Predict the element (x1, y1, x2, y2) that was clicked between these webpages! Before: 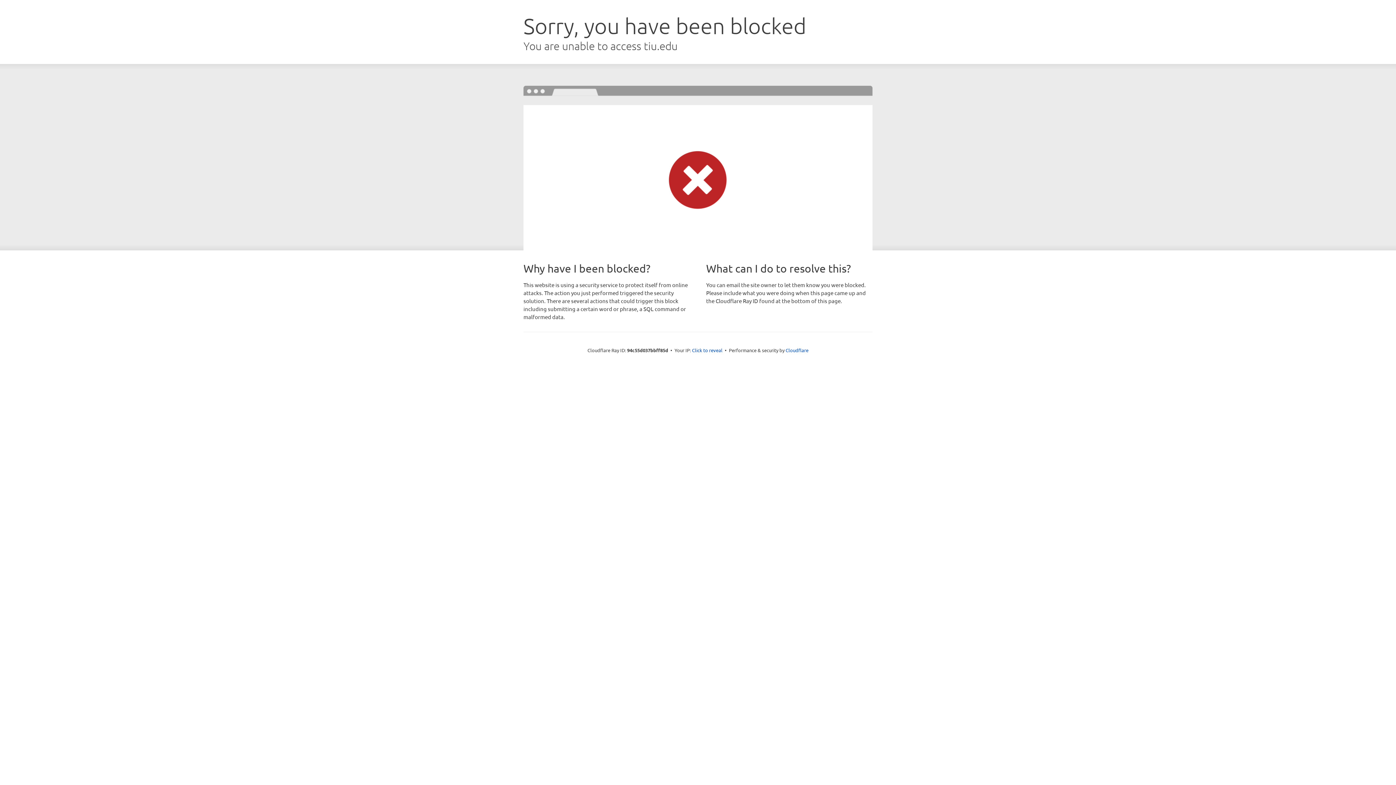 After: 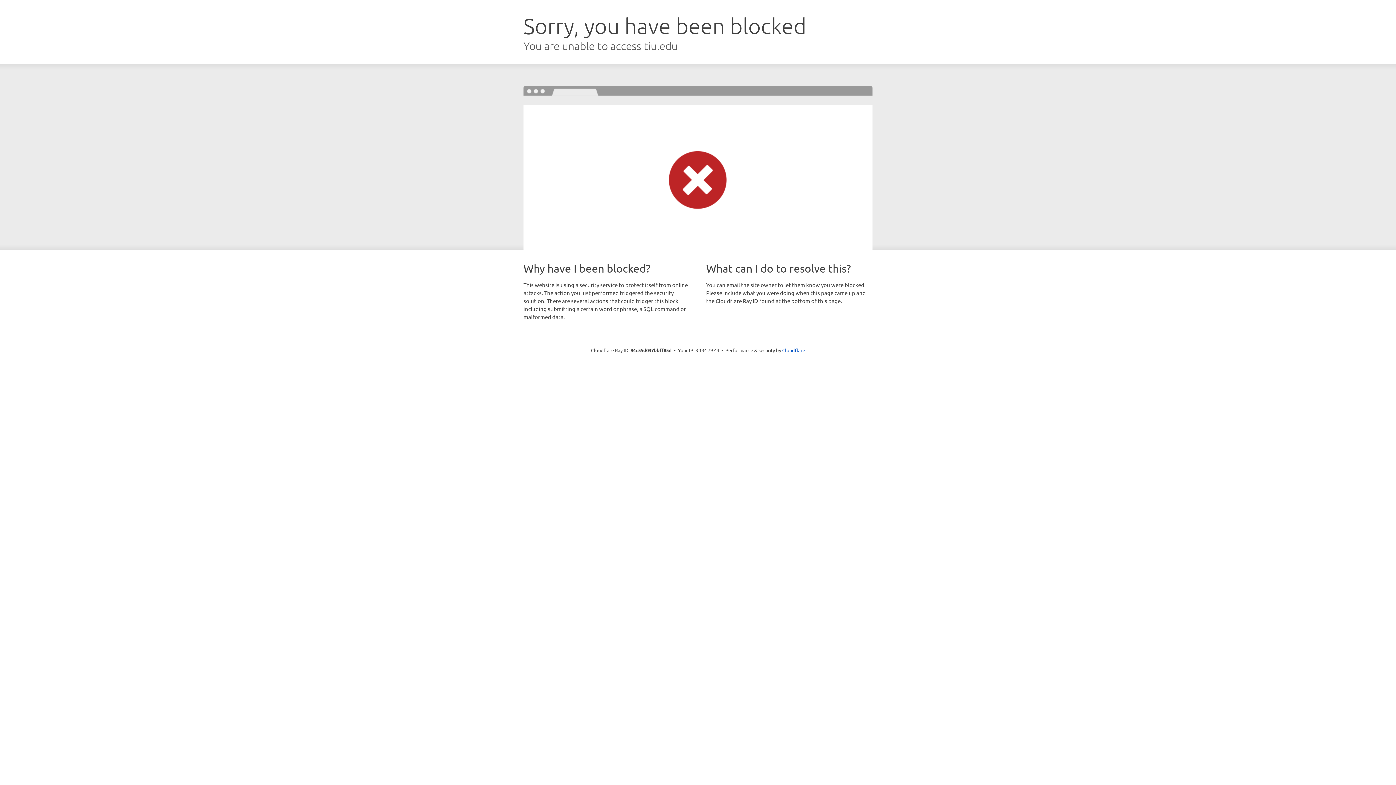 Action: label: Click to reveal bbox: (692, 346, 722, 353)